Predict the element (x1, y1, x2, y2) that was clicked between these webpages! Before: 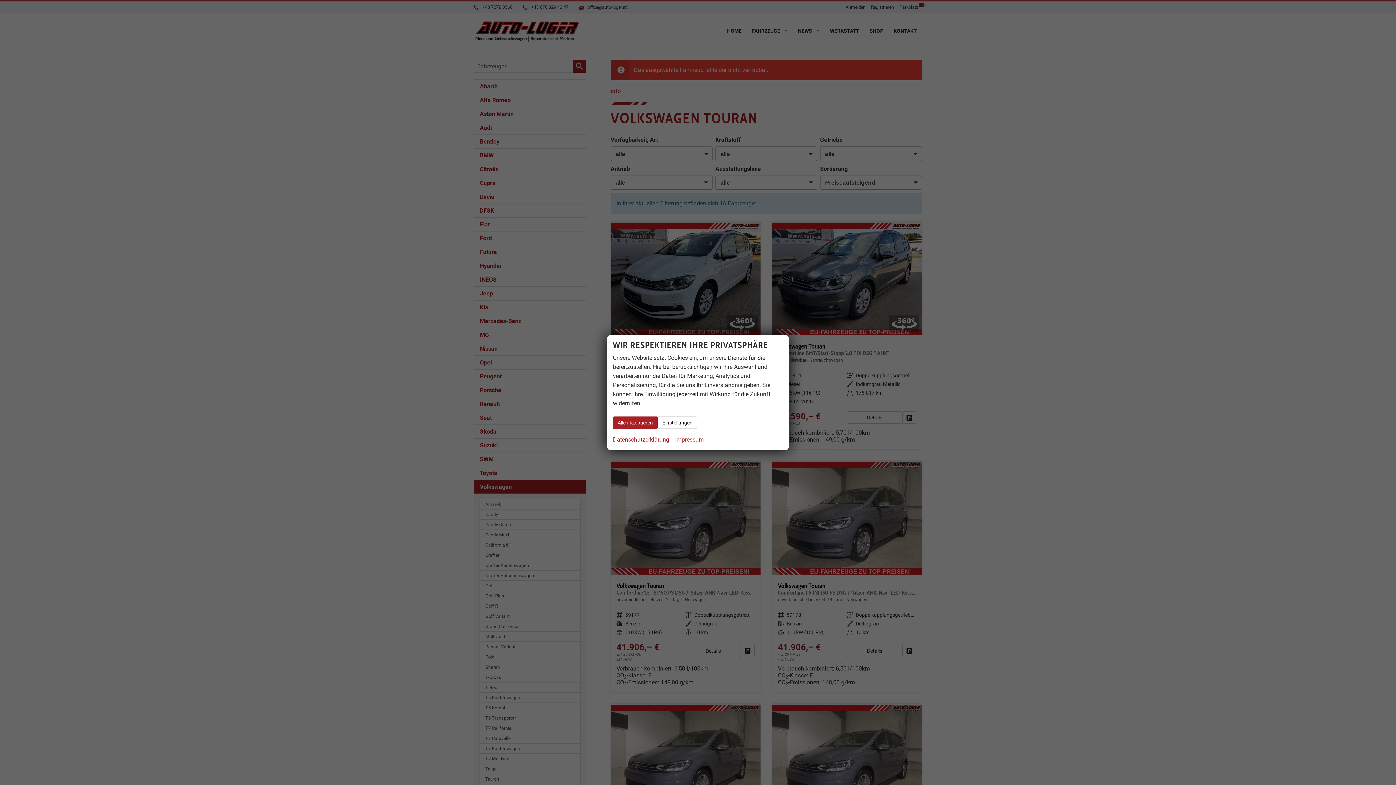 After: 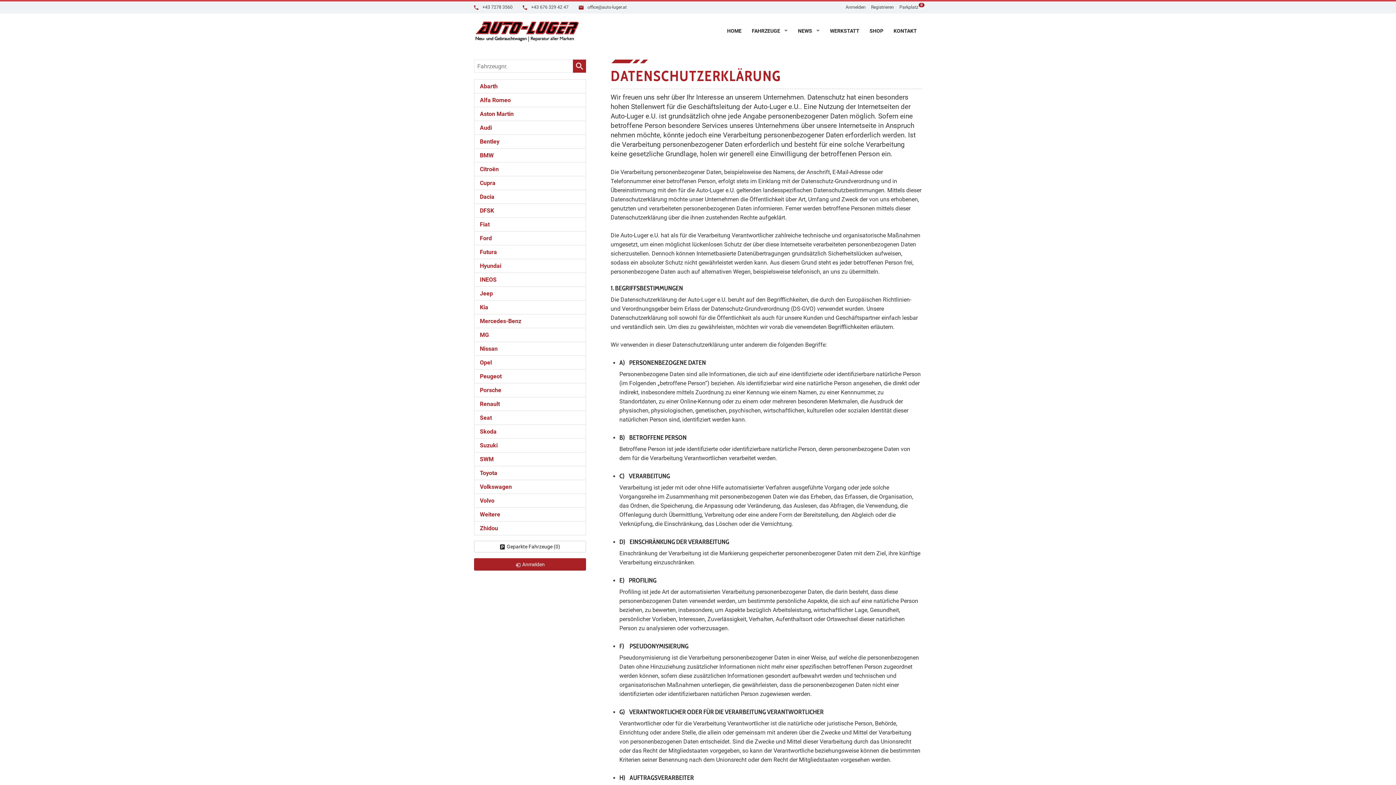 Action: bbox: (613, 434, 669, 444) label: Datenschutzerklärung